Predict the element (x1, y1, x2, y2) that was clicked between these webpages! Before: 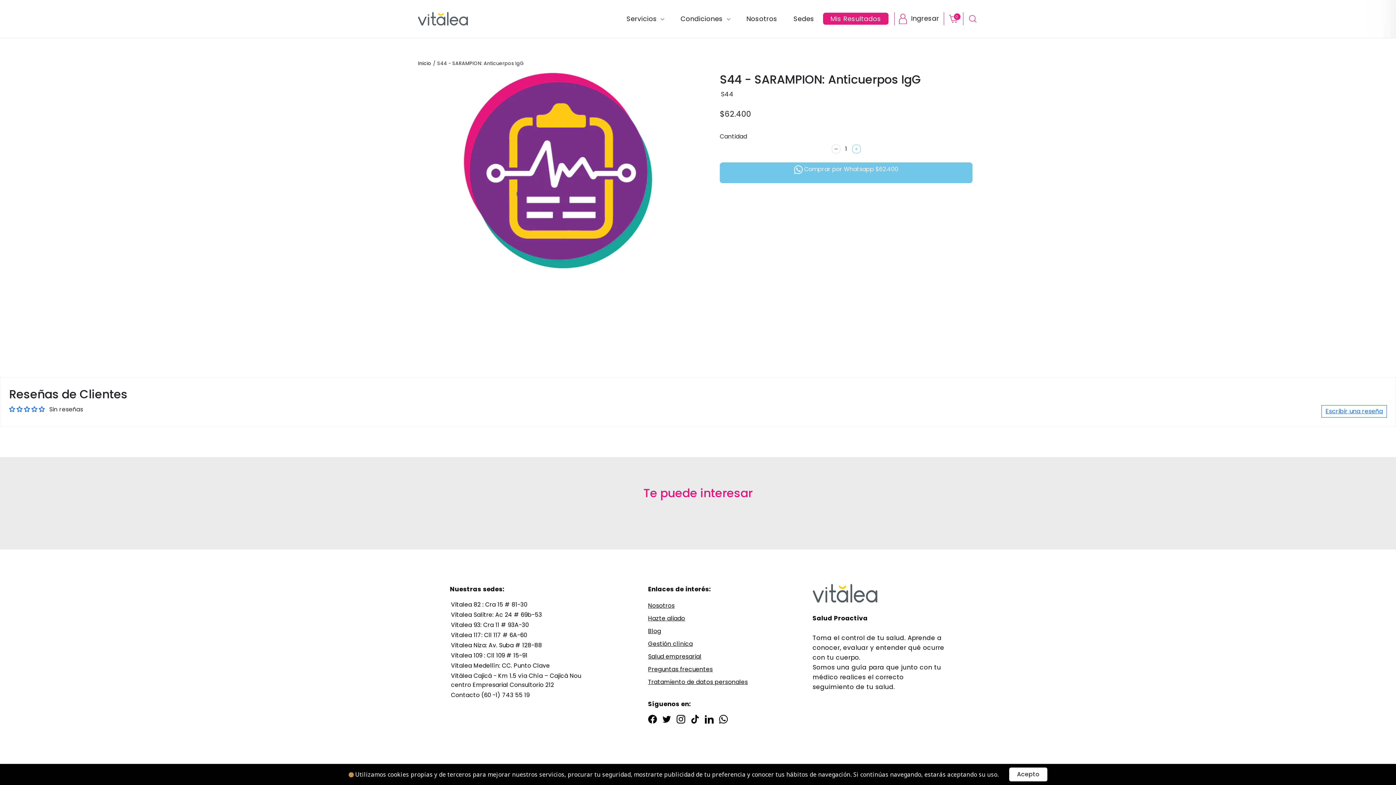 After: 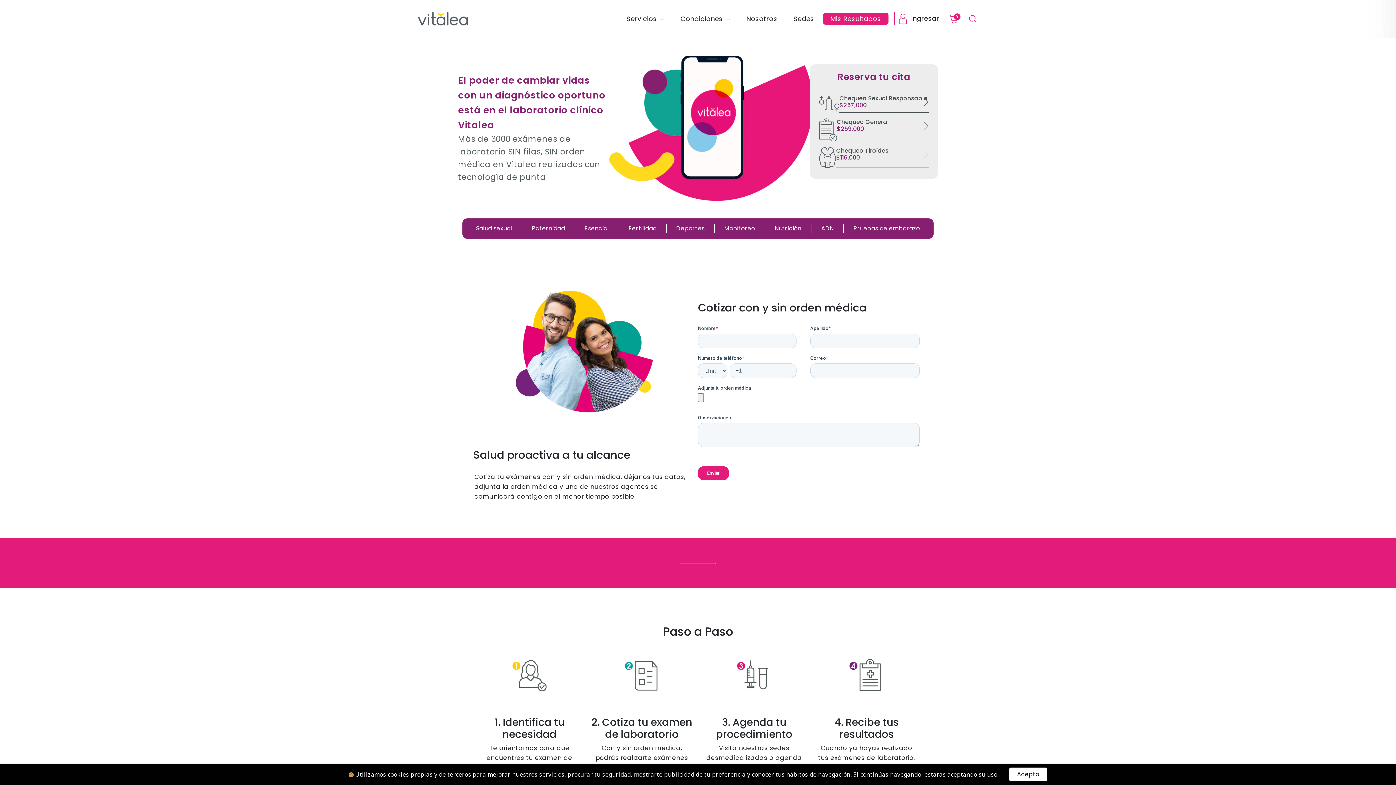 Action: bbox: (638, 12, 688, 24) label: Servicios 